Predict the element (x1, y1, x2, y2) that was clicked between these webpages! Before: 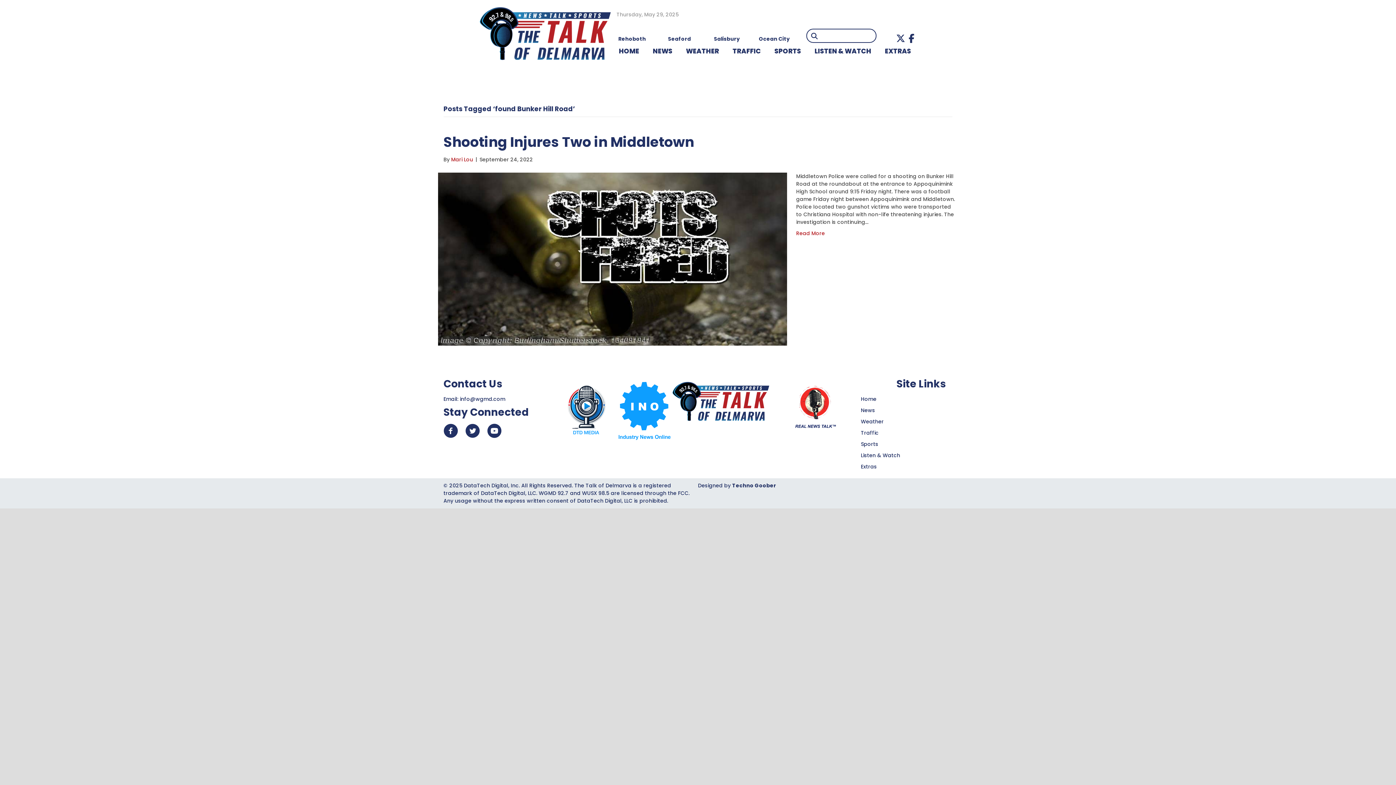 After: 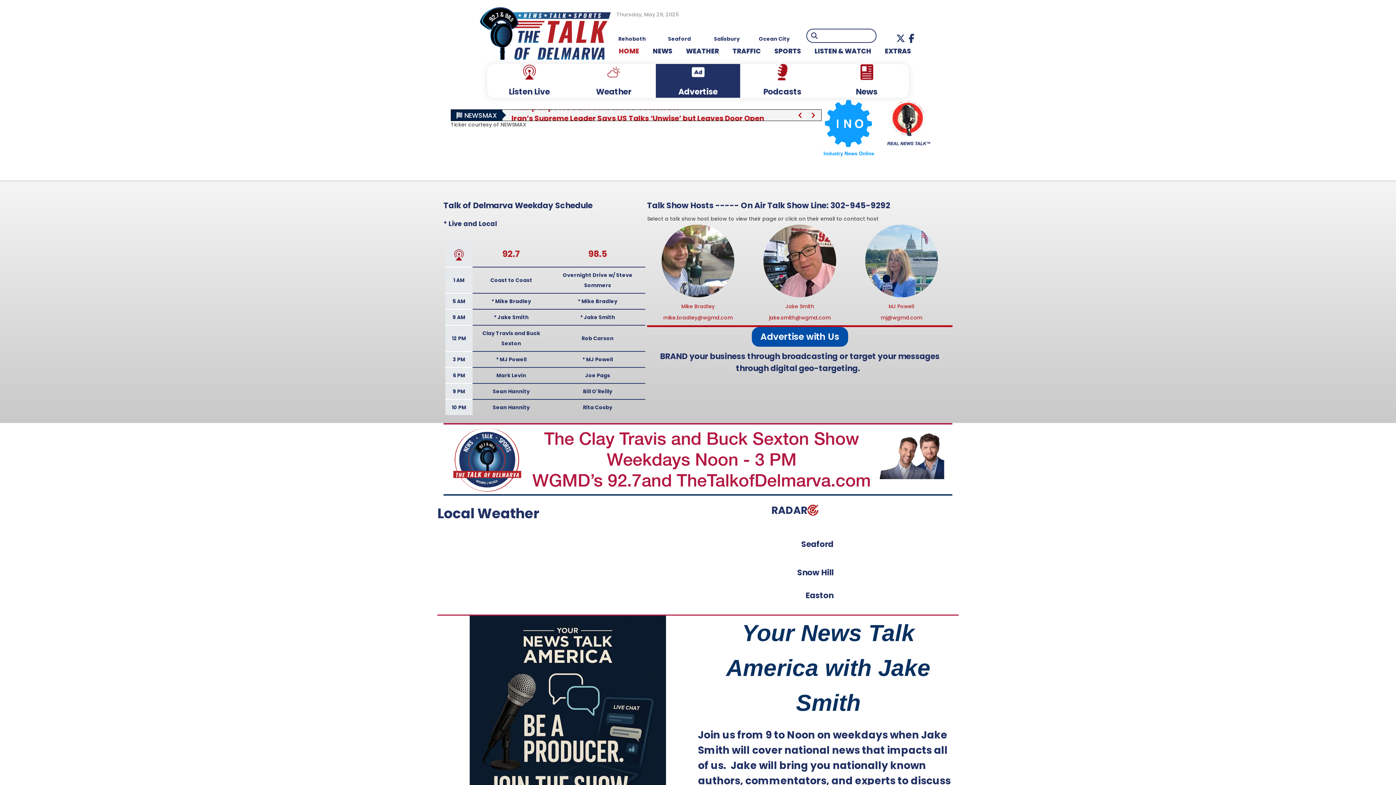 Action: bbox: (480, 29, 610, 36)